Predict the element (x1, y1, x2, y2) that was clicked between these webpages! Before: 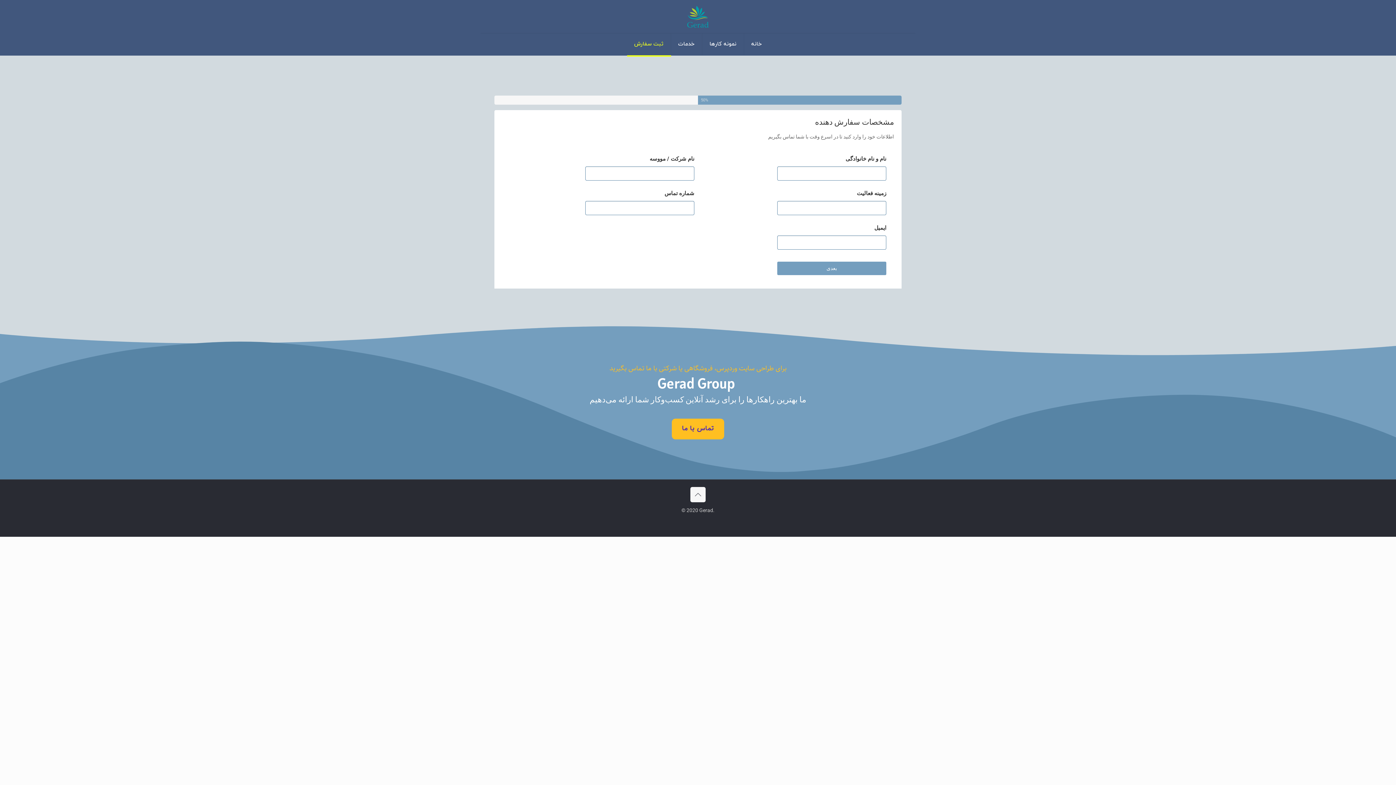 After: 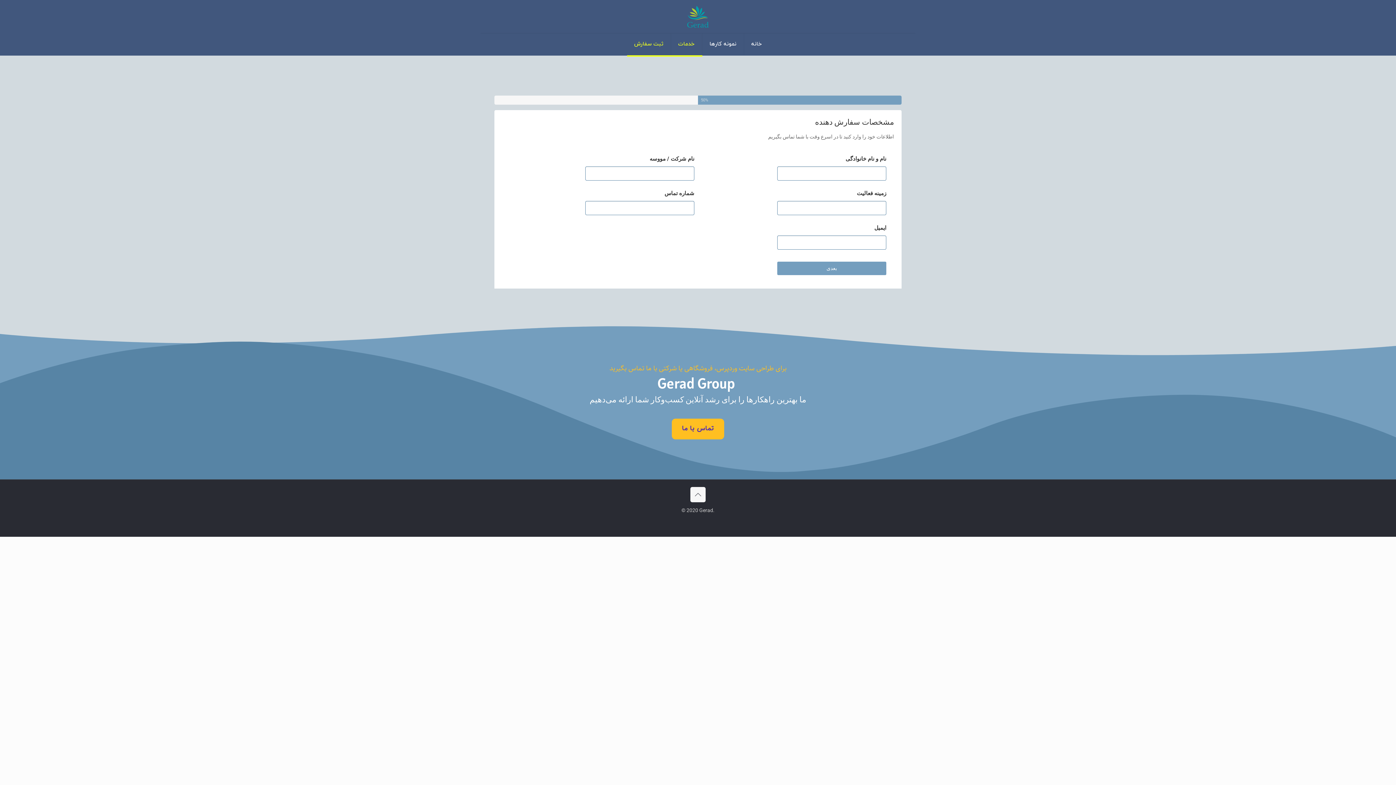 Action: bbox: (671, 33, 702, 55) label: خدمات